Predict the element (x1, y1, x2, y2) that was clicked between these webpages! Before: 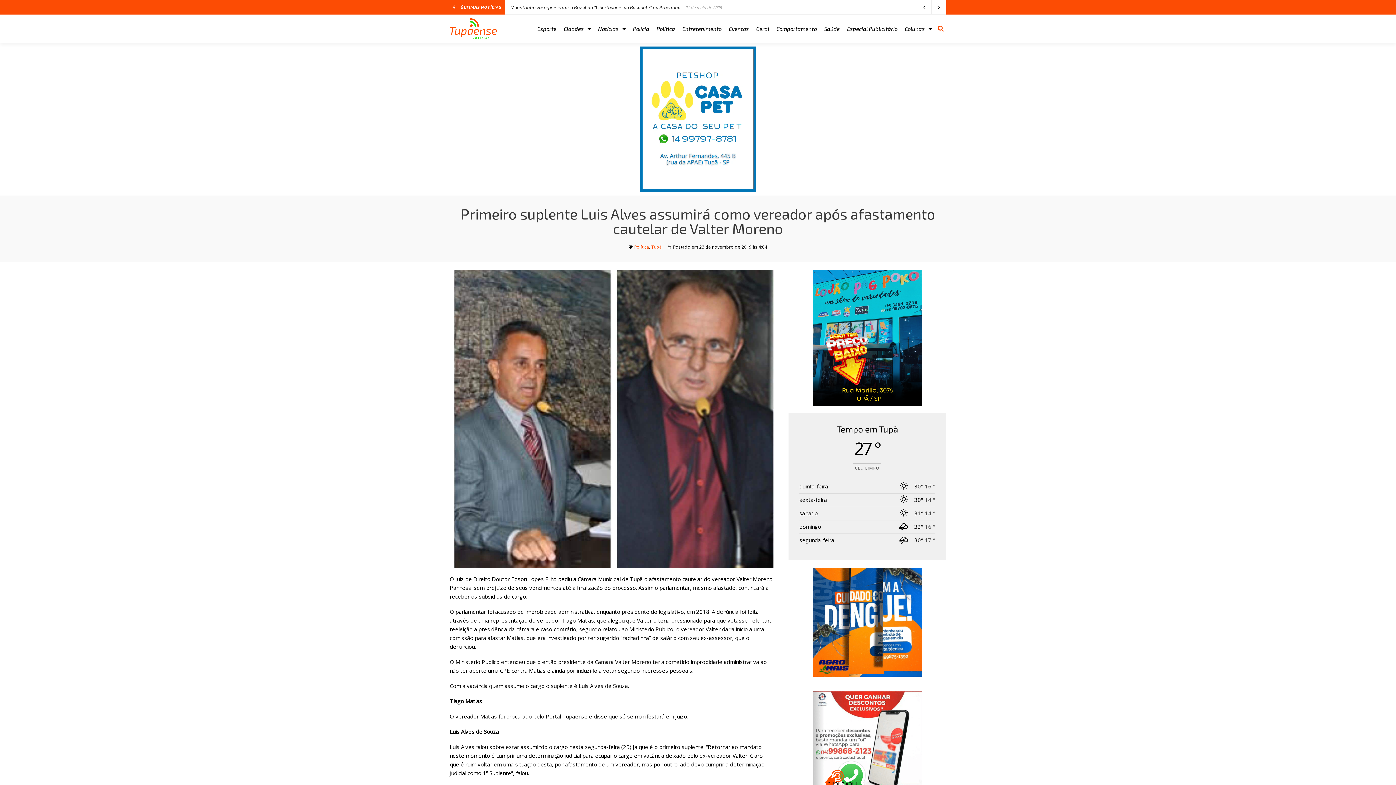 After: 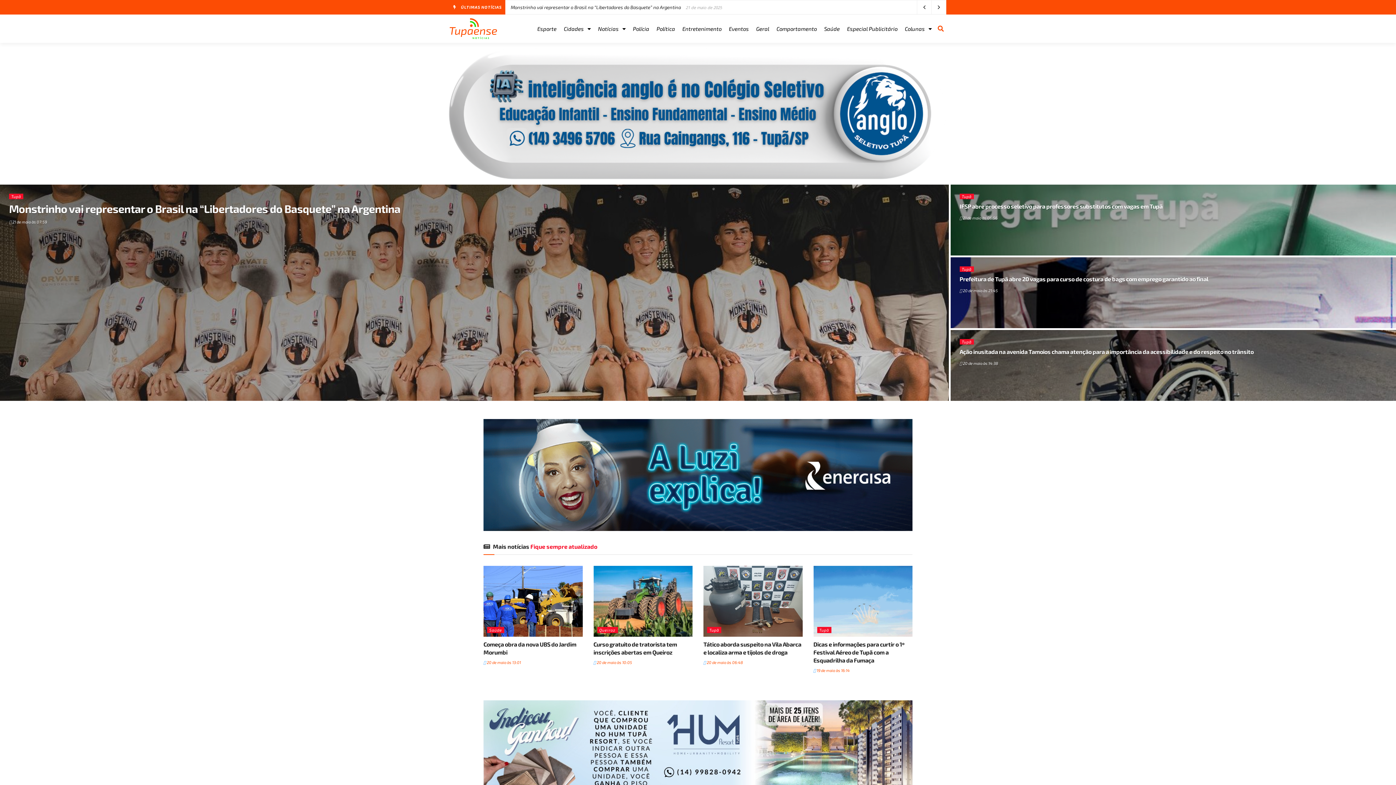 Action: bbox: (449, 18, 497, 39)